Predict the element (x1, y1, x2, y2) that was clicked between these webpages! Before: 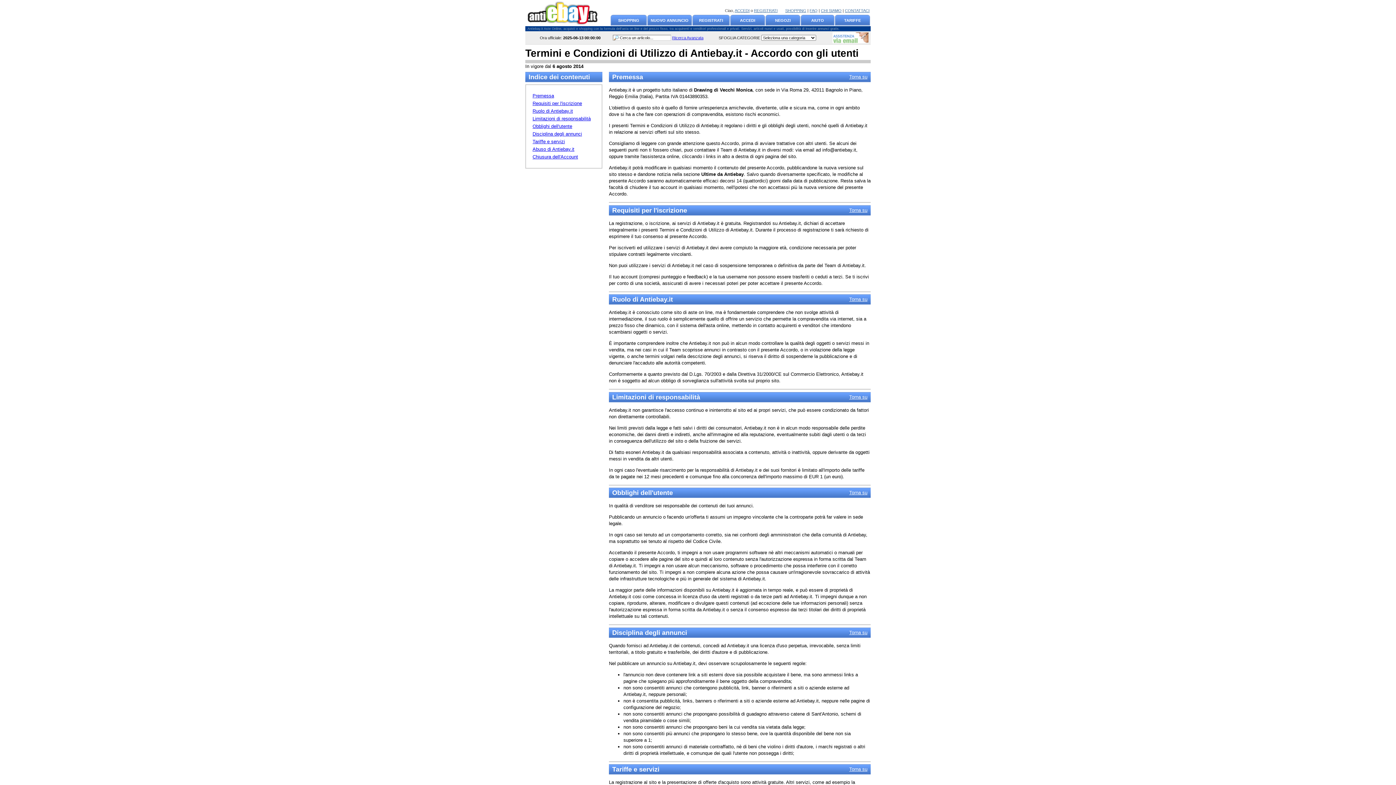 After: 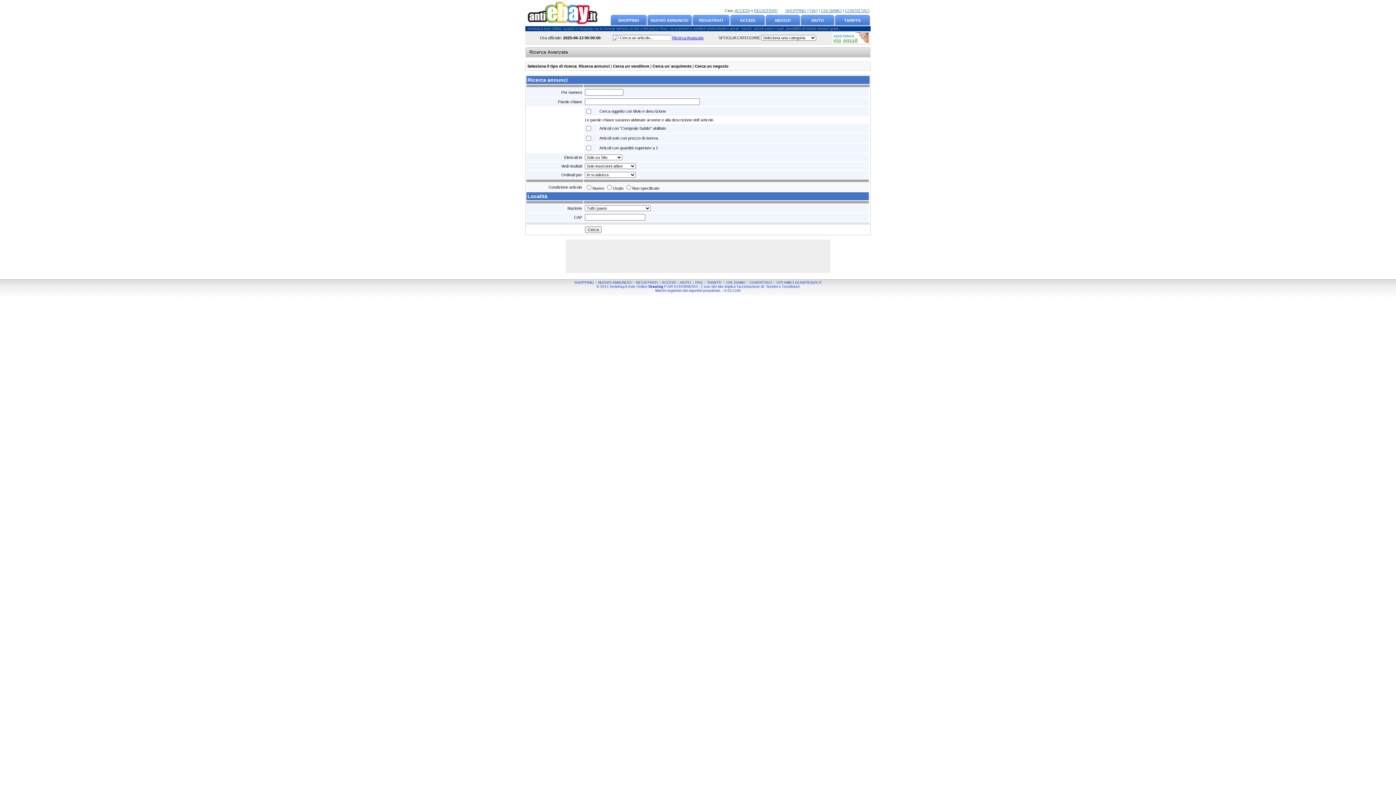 Action: bbox: (672, 35, 703, 40) label: Ricerca Avanzata